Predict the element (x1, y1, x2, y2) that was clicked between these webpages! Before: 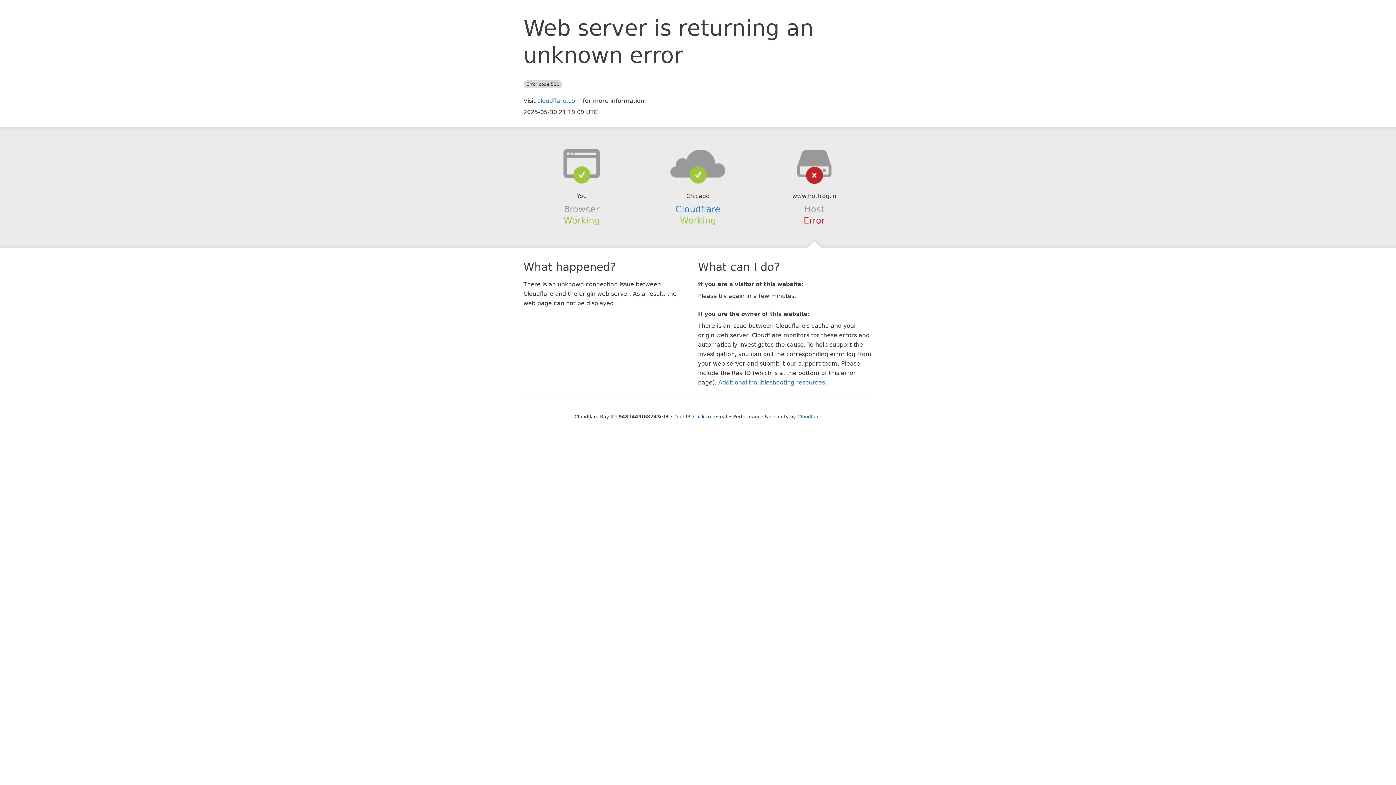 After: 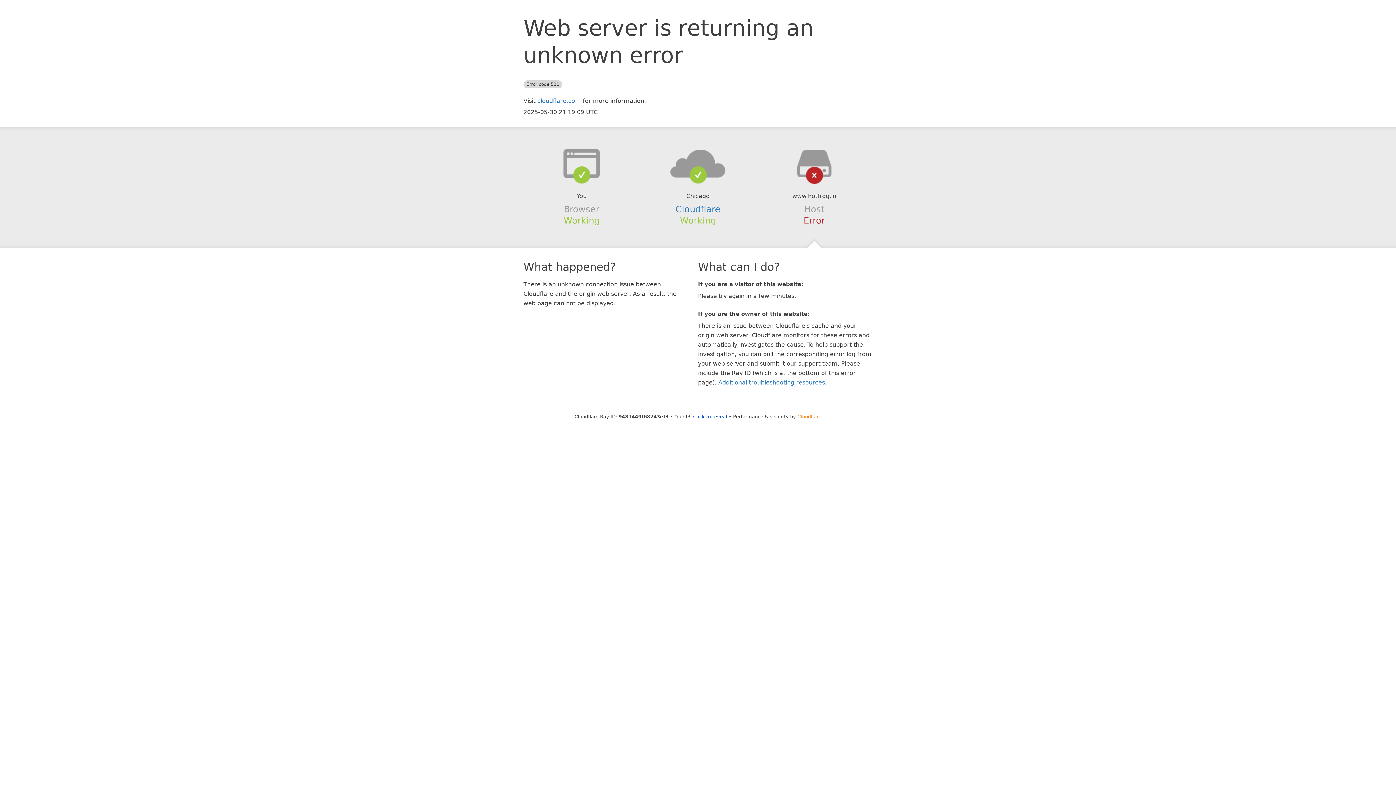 Action: bbox: (797, 414, 821, 419) label: Cloudflare